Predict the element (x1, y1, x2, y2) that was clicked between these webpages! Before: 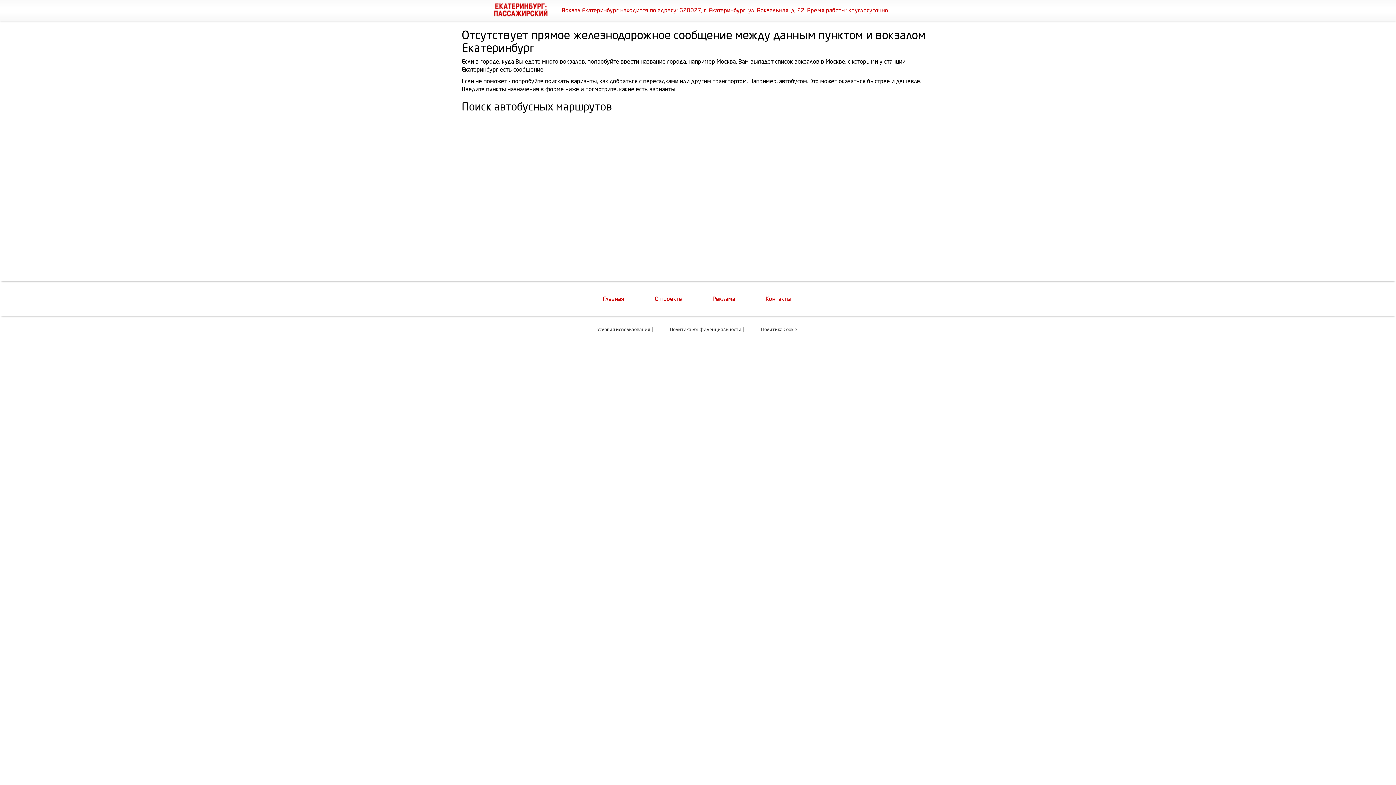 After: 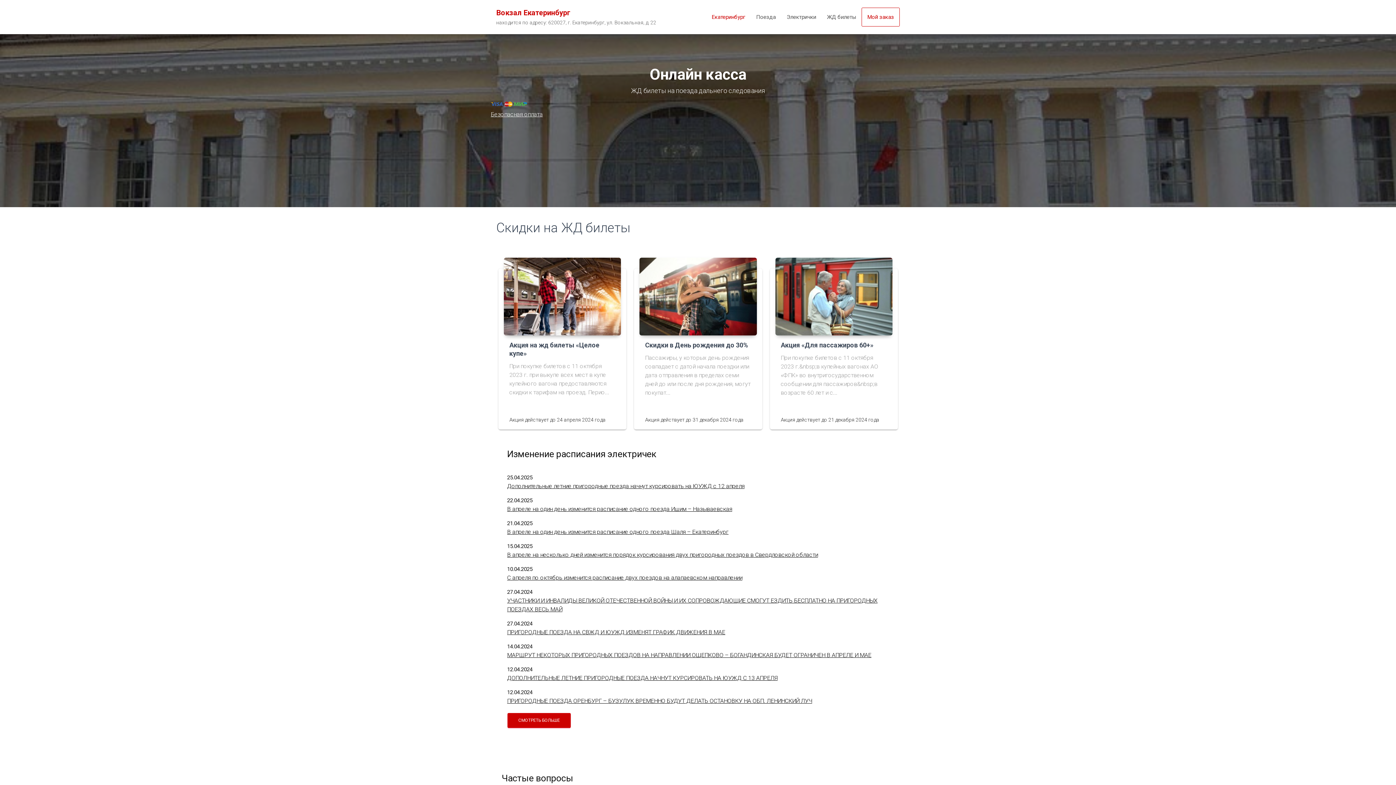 Action: label: Главная bbox: (599, 296, 628, 301)